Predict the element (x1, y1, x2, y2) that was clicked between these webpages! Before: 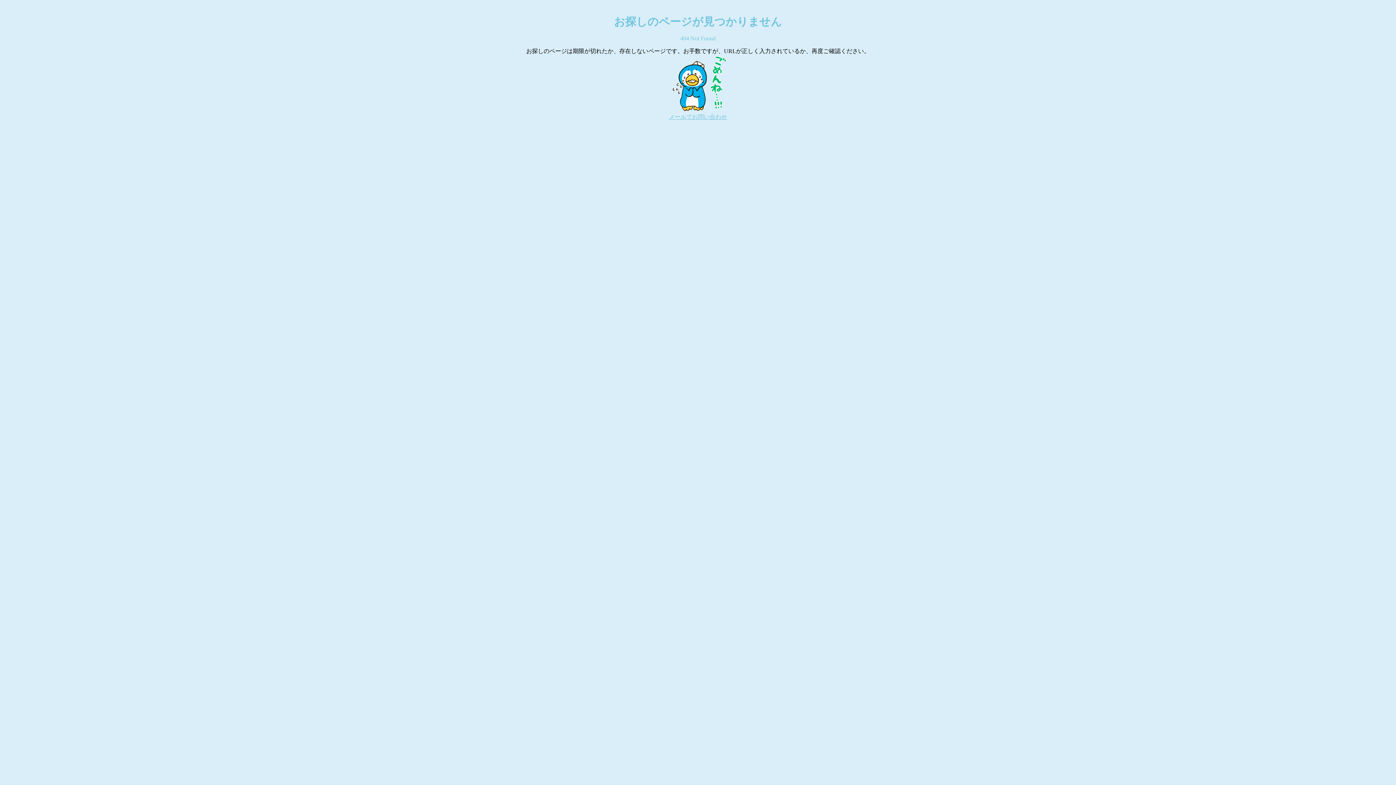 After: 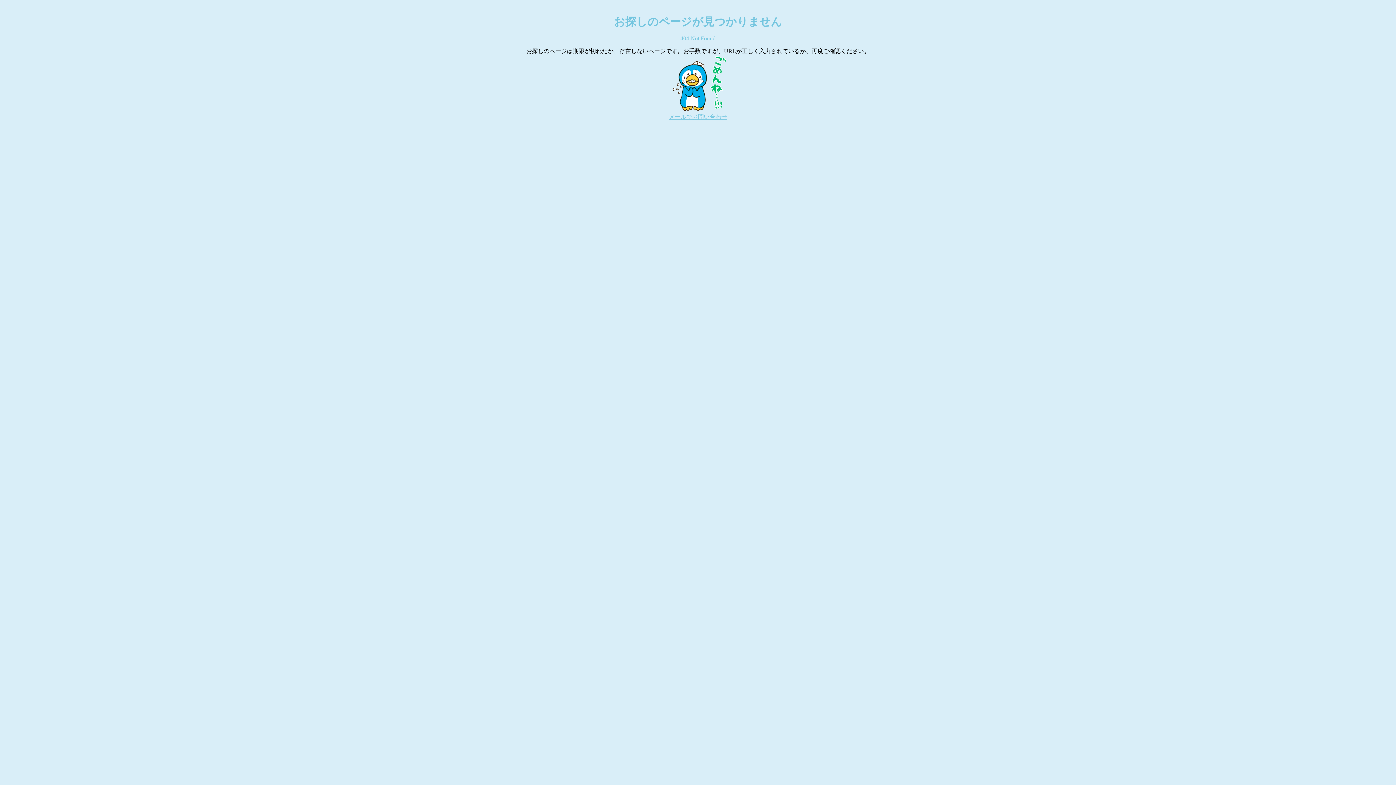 Action: bbox: (669, 113, 727, 119) label: メールでお問い合わせ